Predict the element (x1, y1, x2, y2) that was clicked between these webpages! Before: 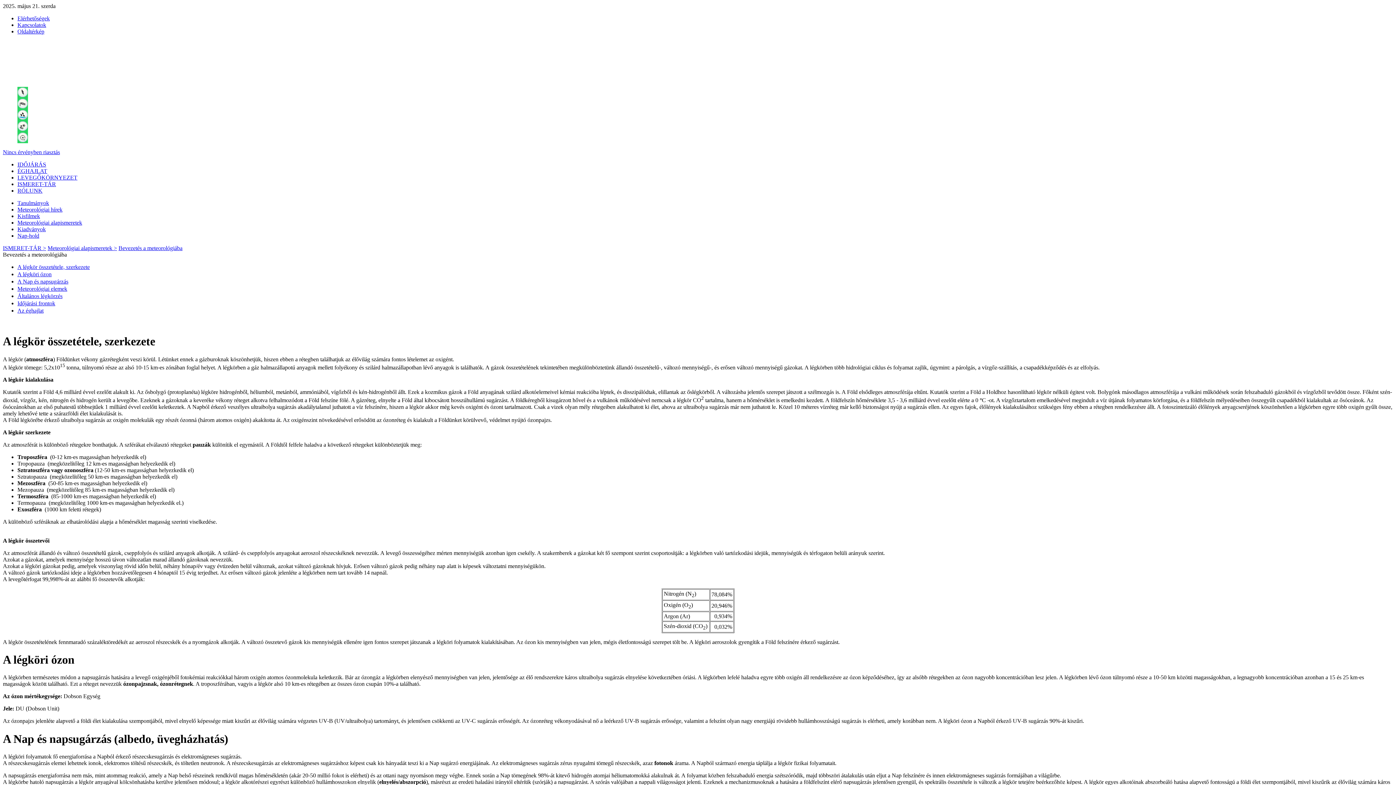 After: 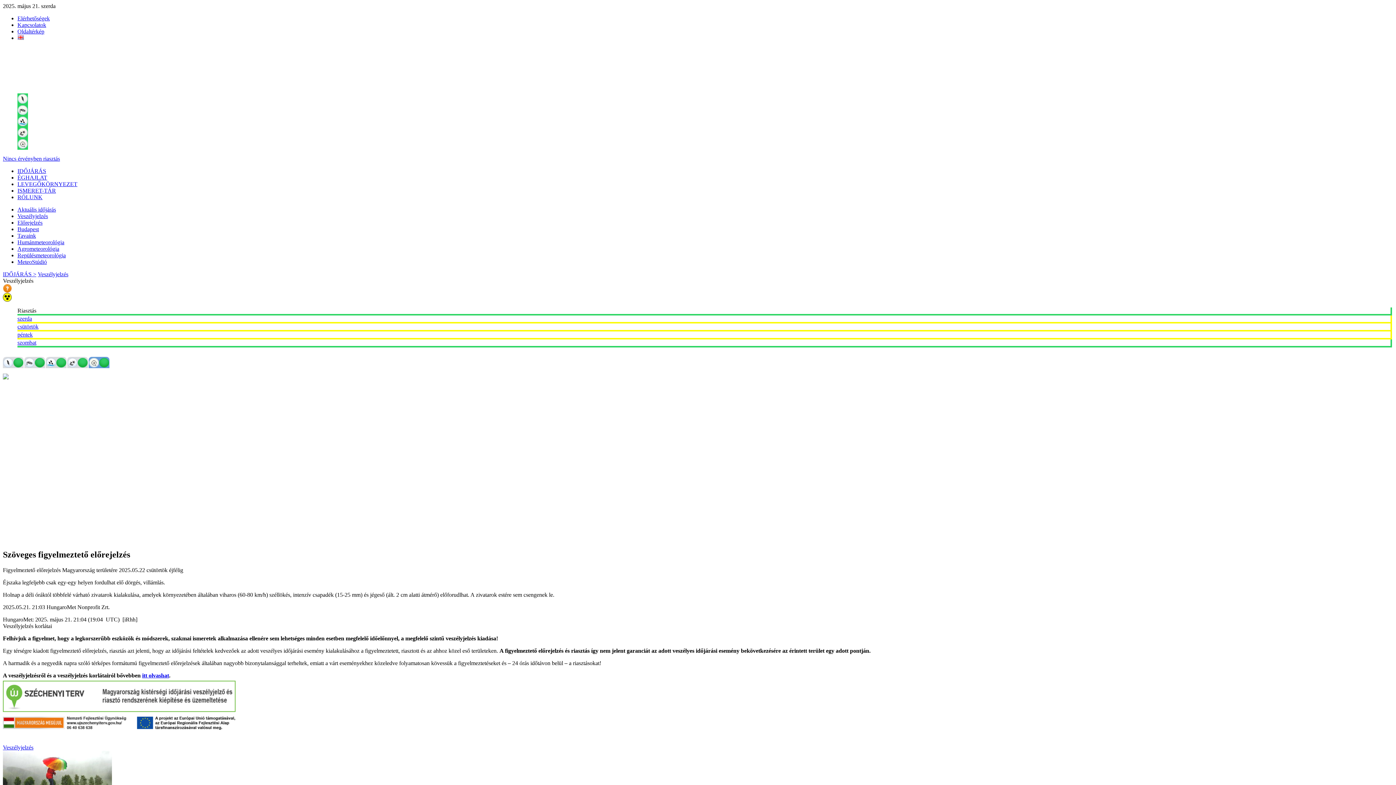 Action: bbox: (17, 138, 28, 144)